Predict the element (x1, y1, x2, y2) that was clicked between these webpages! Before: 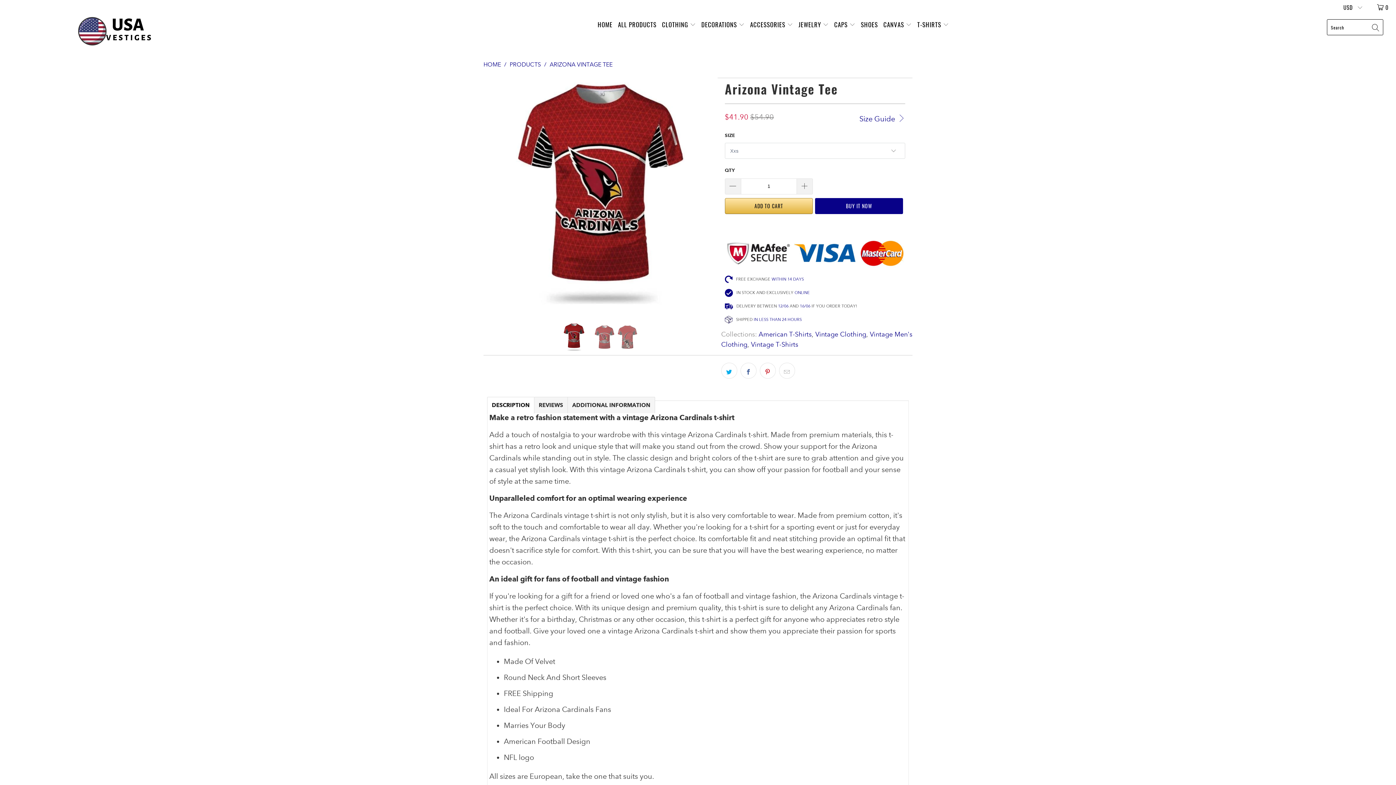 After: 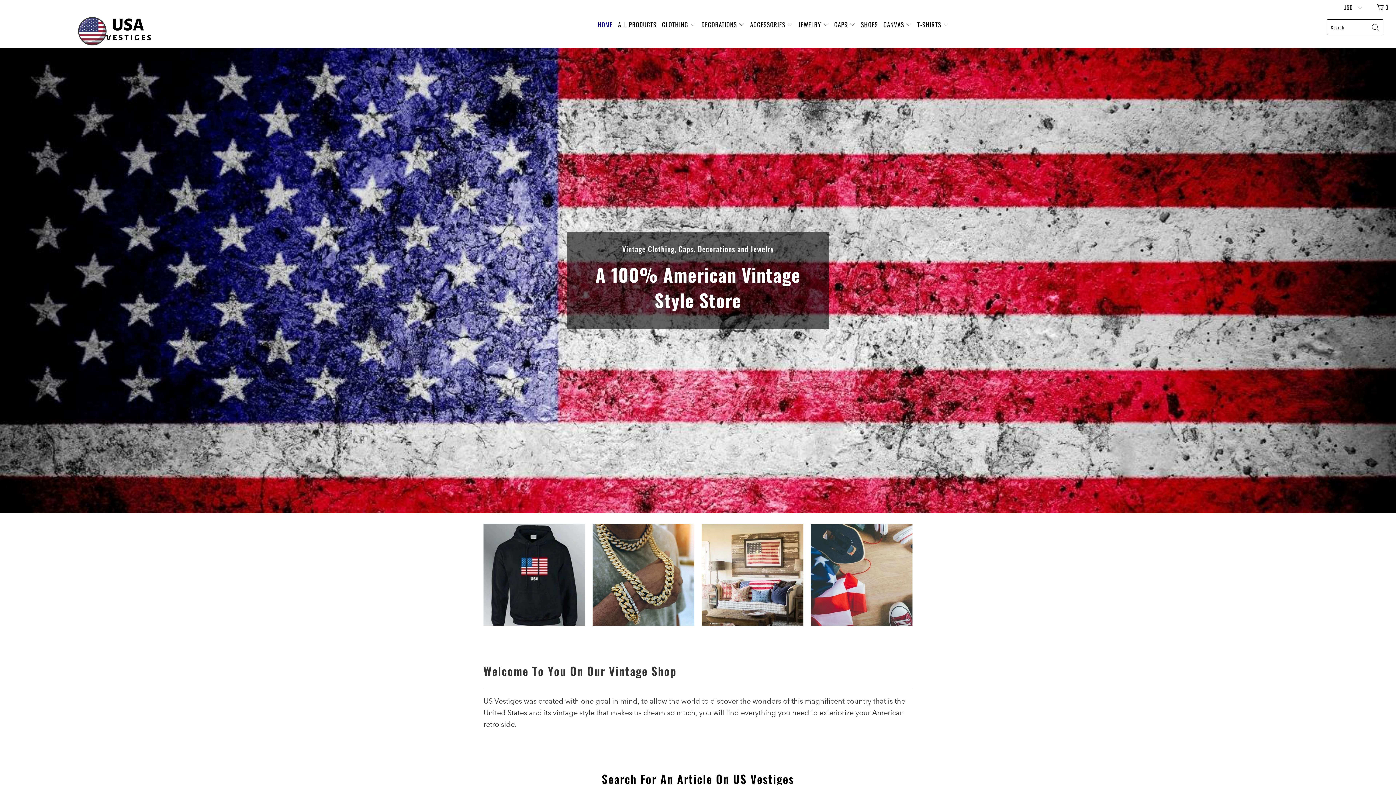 Action: bbox: (7, 14, 223, 48)